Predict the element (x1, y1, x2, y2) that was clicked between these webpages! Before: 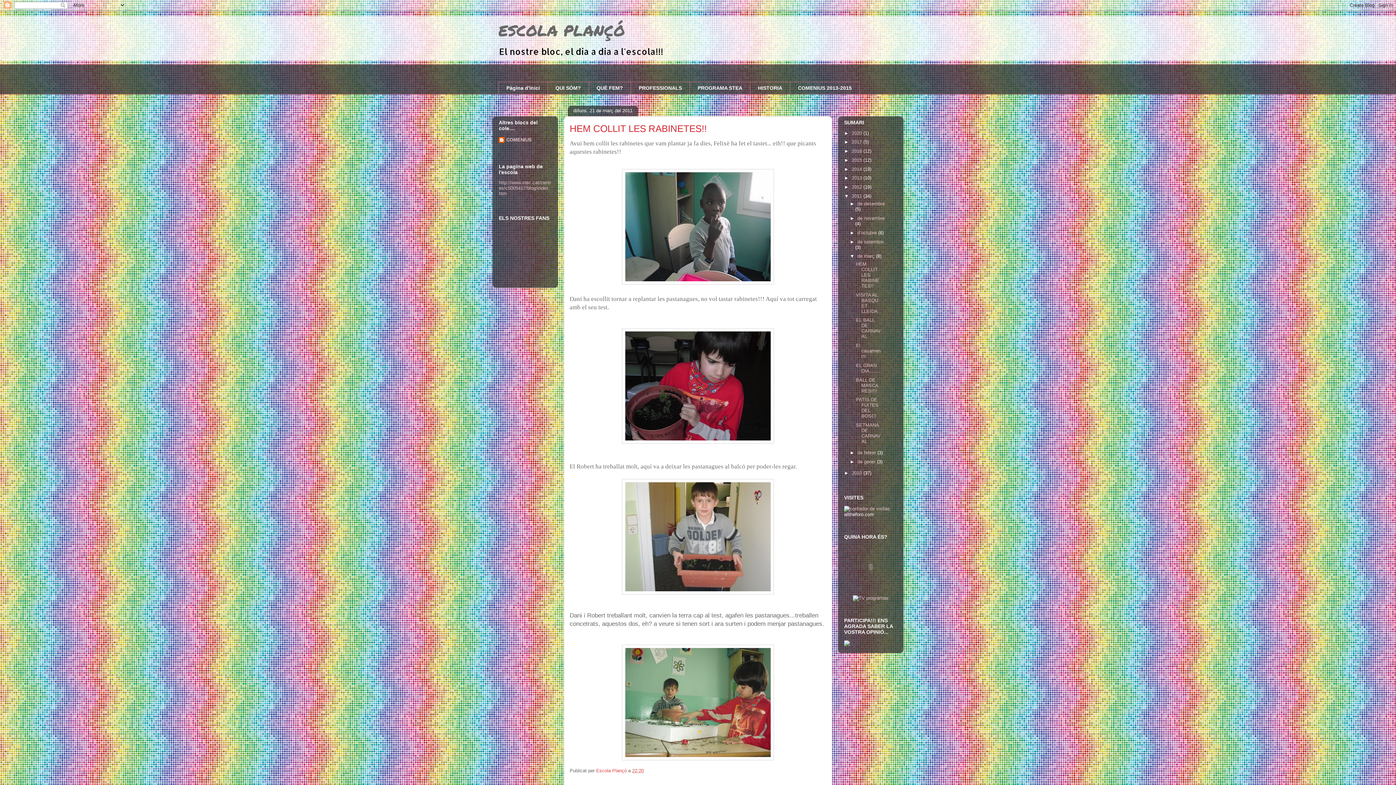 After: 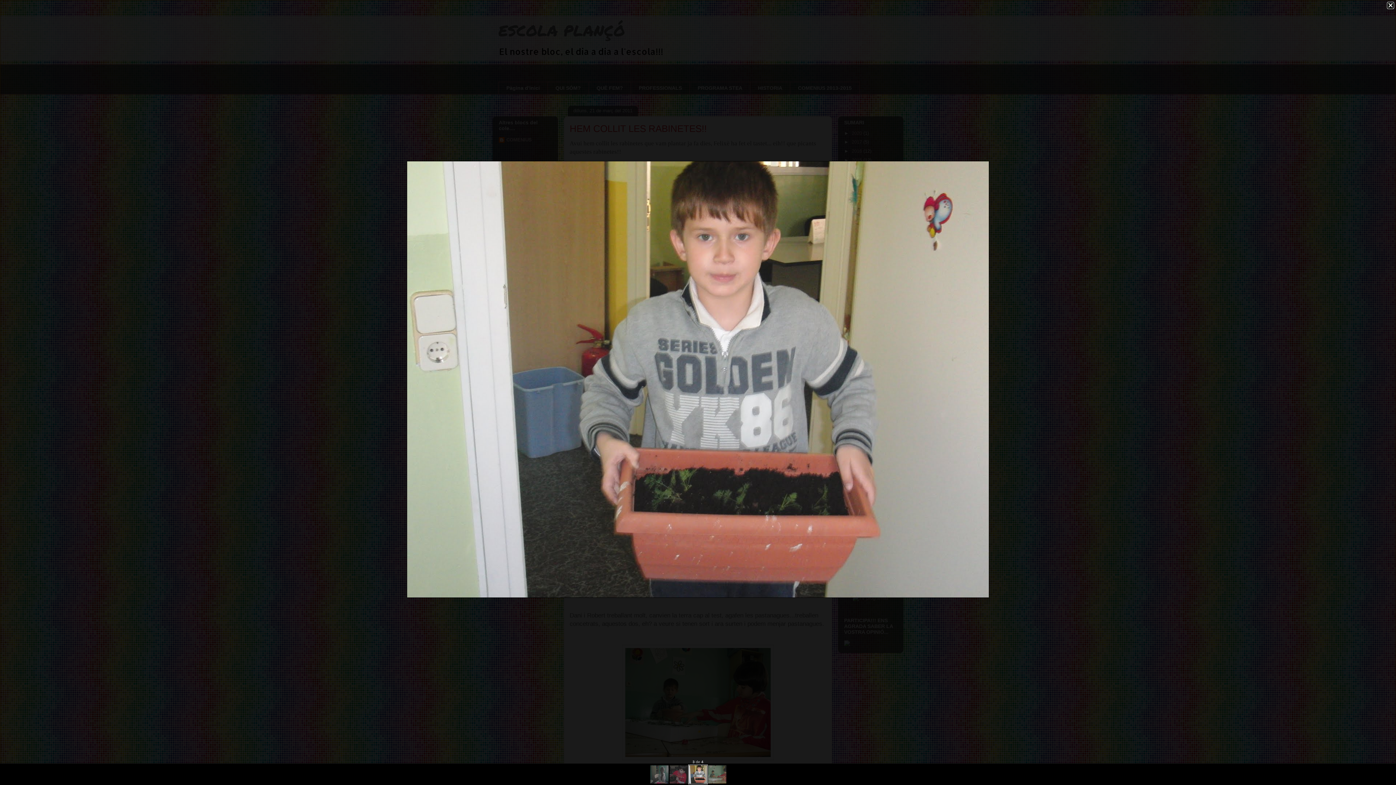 Action: bbox: (569, 479, 826, 594)